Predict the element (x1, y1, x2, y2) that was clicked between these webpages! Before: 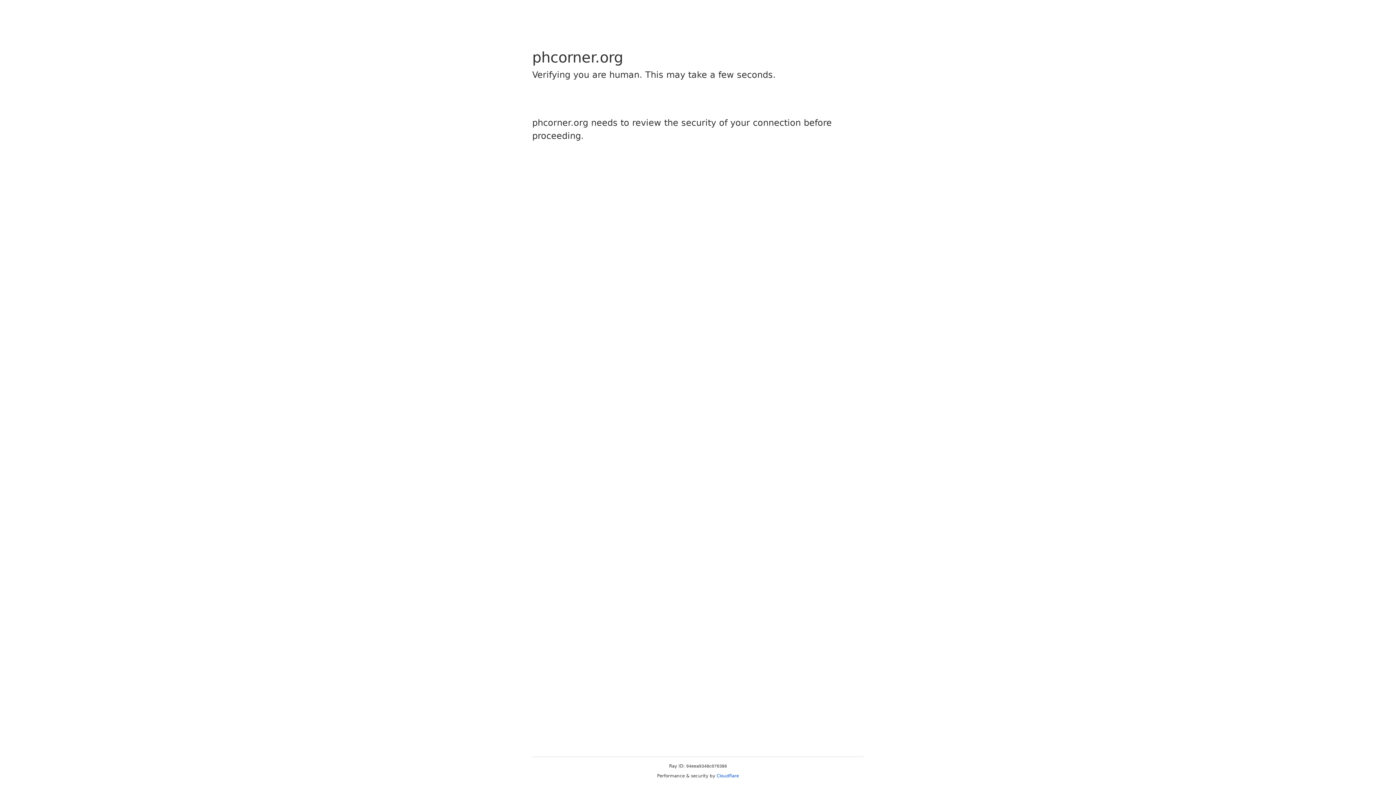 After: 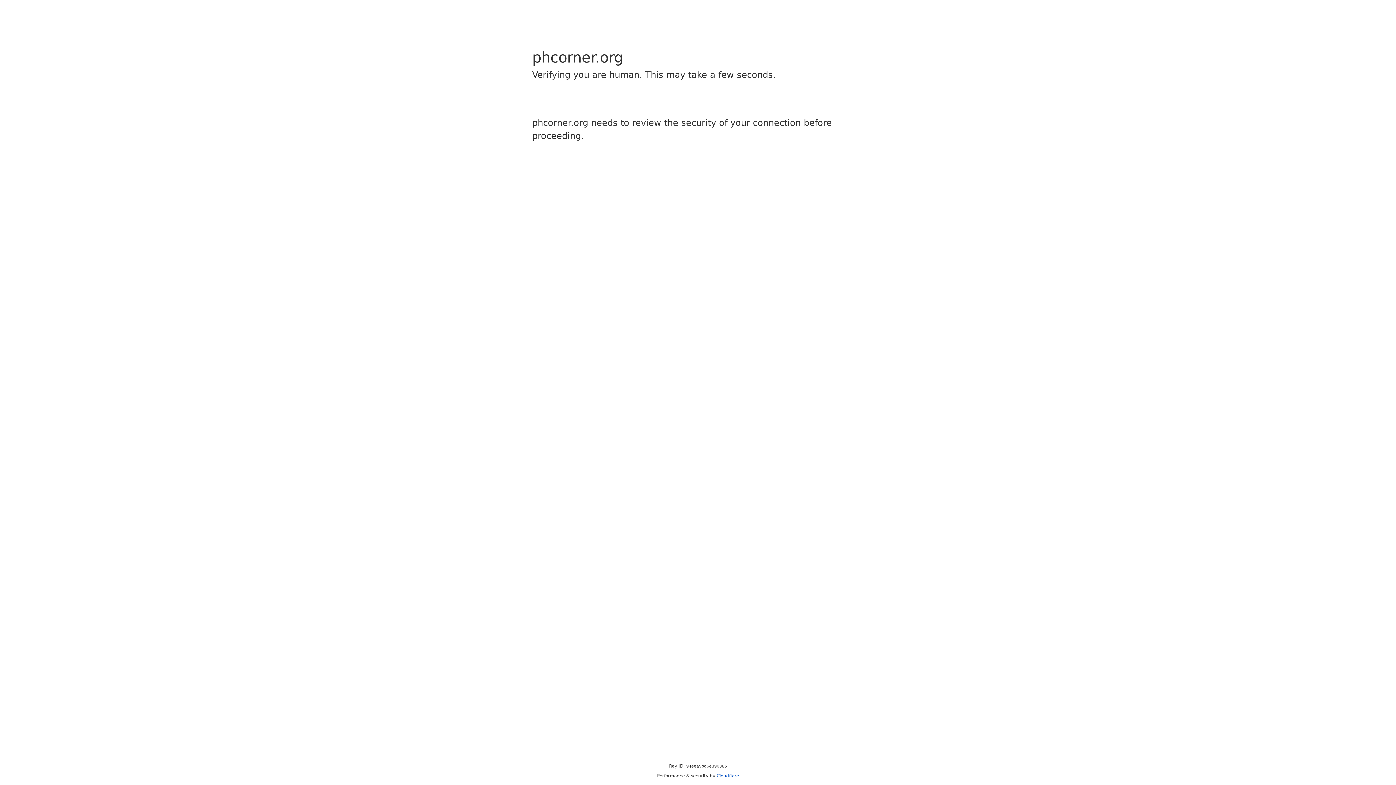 Action: bbox: (716, 773, 739, 778) label: Cloudflare